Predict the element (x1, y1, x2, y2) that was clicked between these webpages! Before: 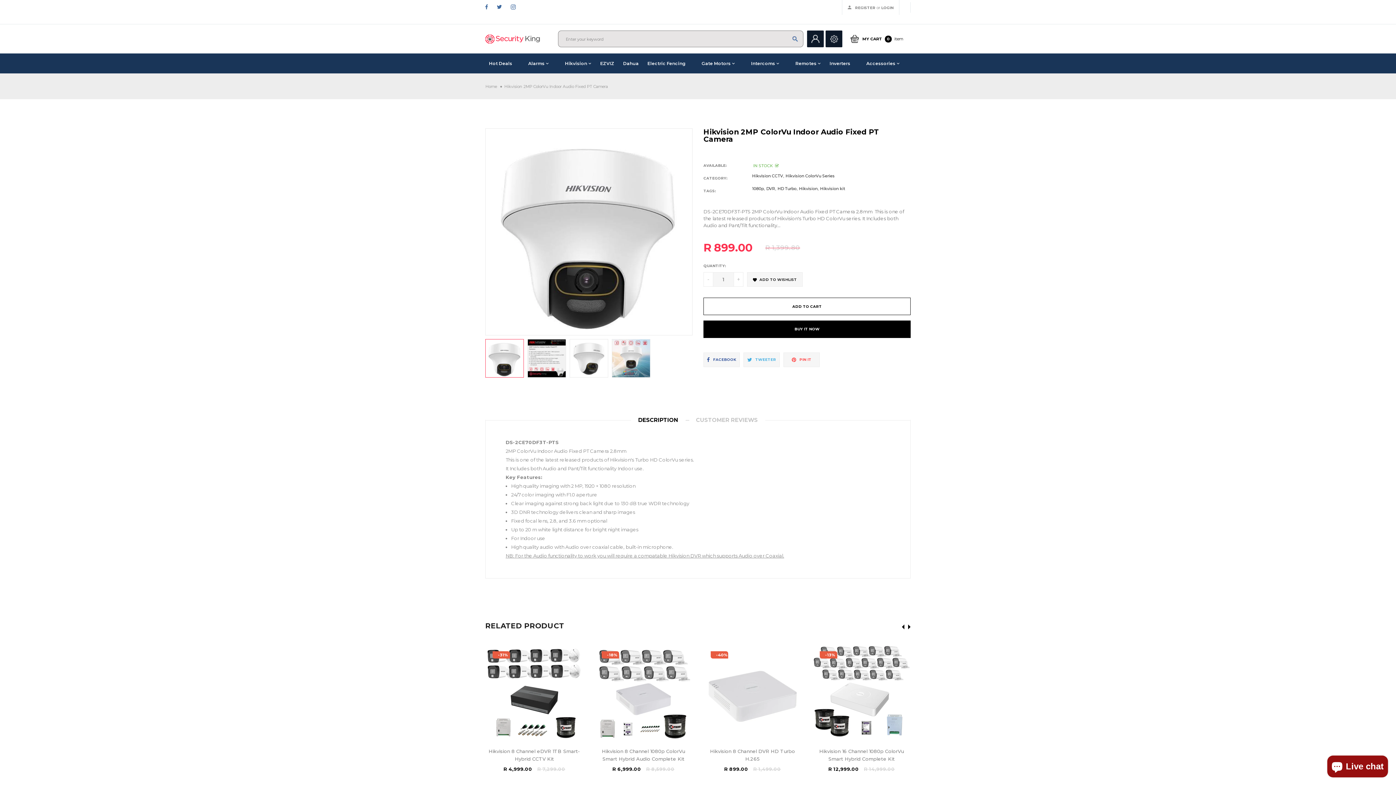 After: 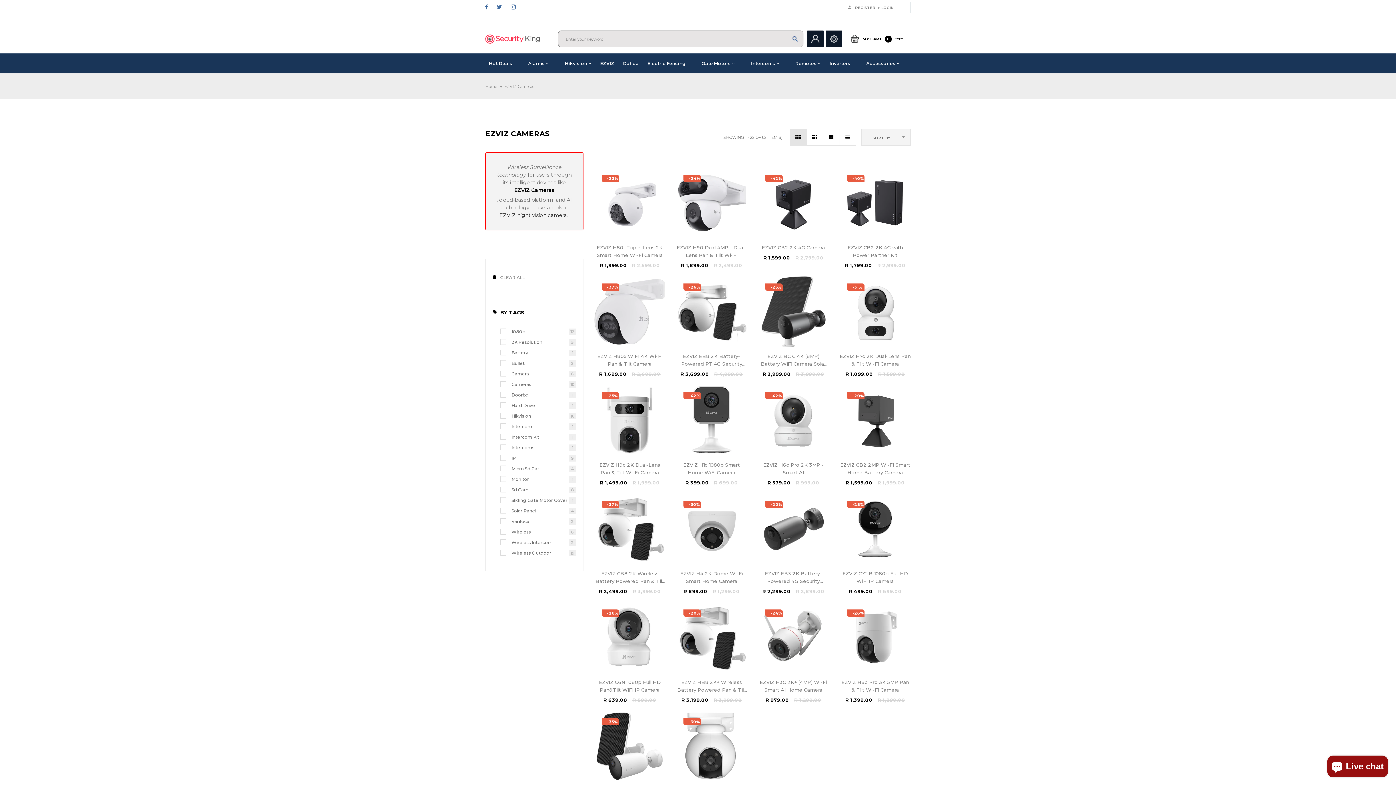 Action: bbox: (600, 53, 621, 73) label: EZVIZ